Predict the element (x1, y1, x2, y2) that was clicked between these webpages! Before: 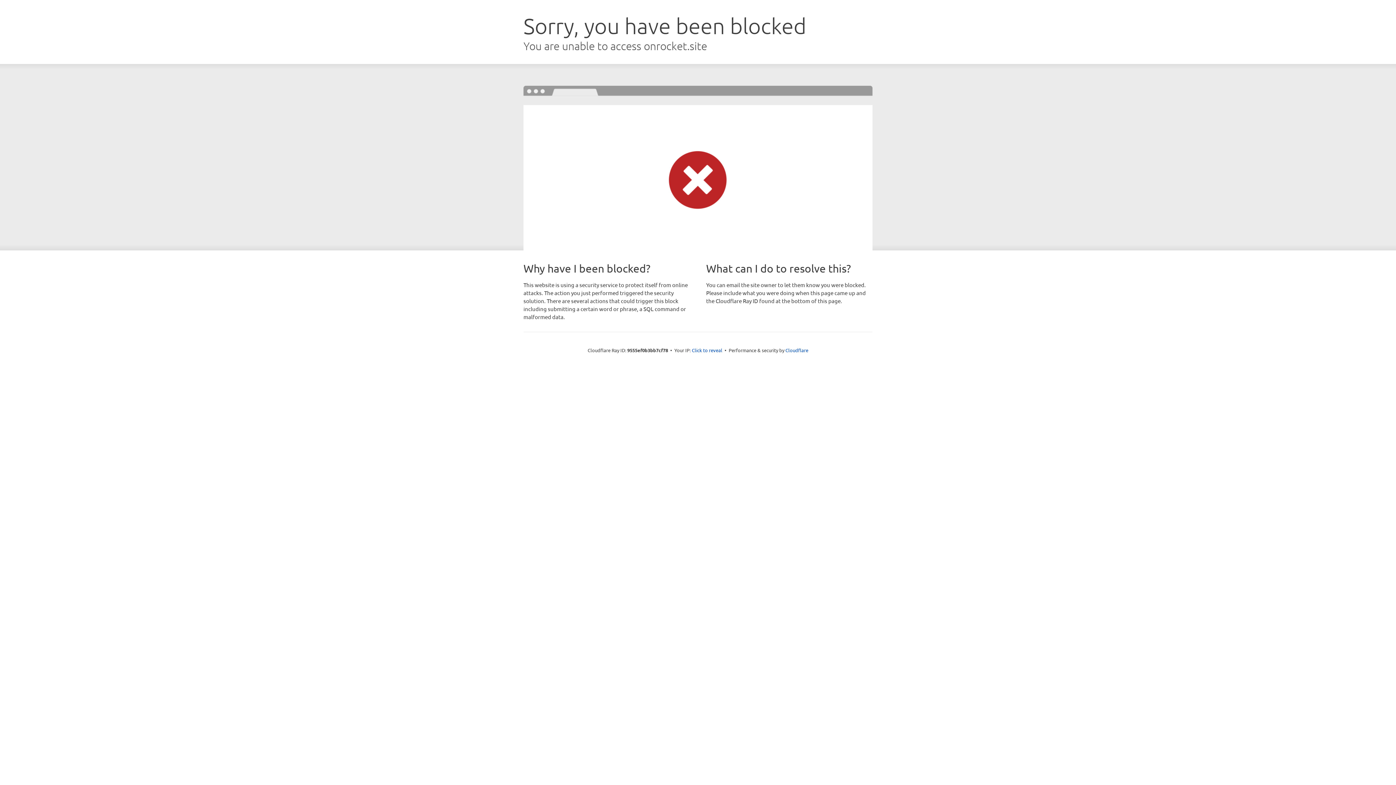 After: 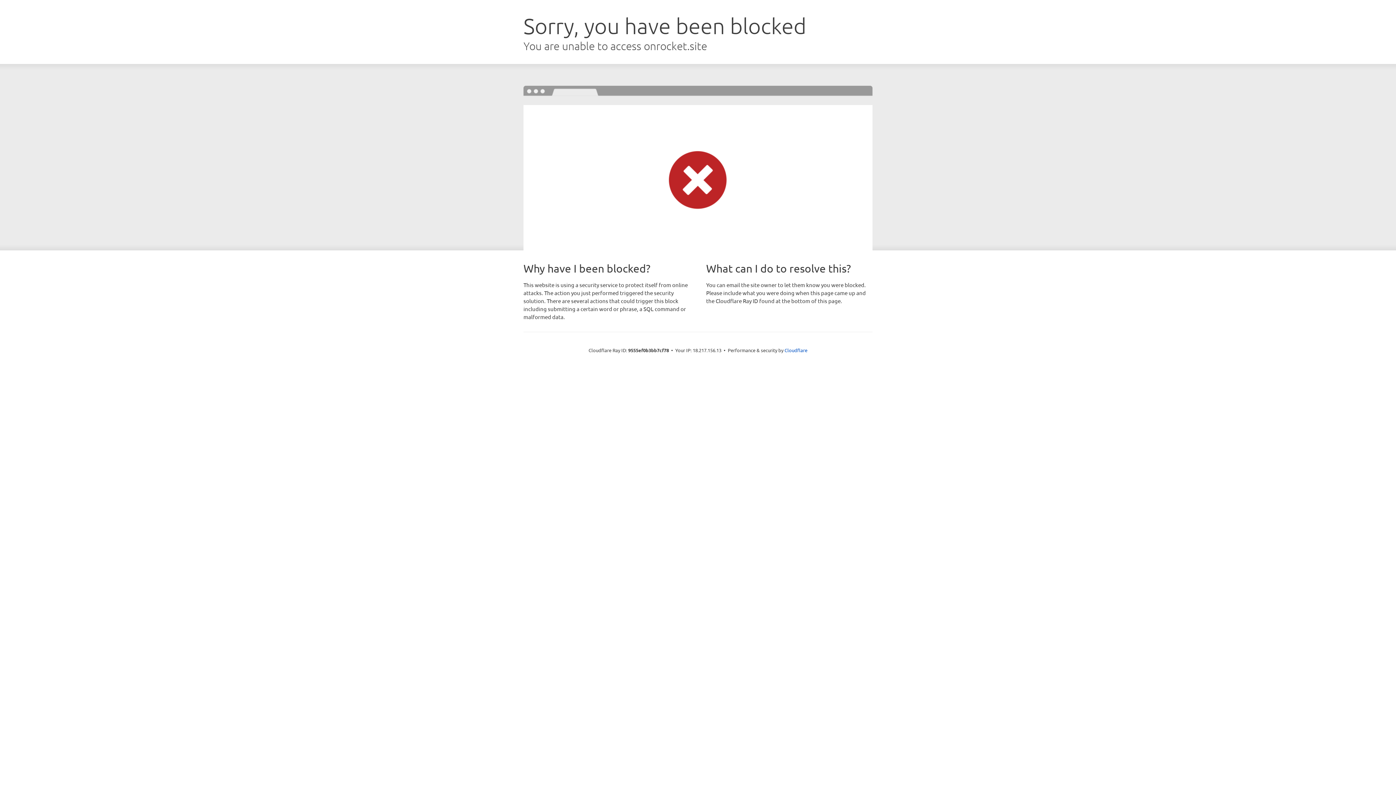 Action: bbox: (692, 346, 722, 353) label: Click to reveal